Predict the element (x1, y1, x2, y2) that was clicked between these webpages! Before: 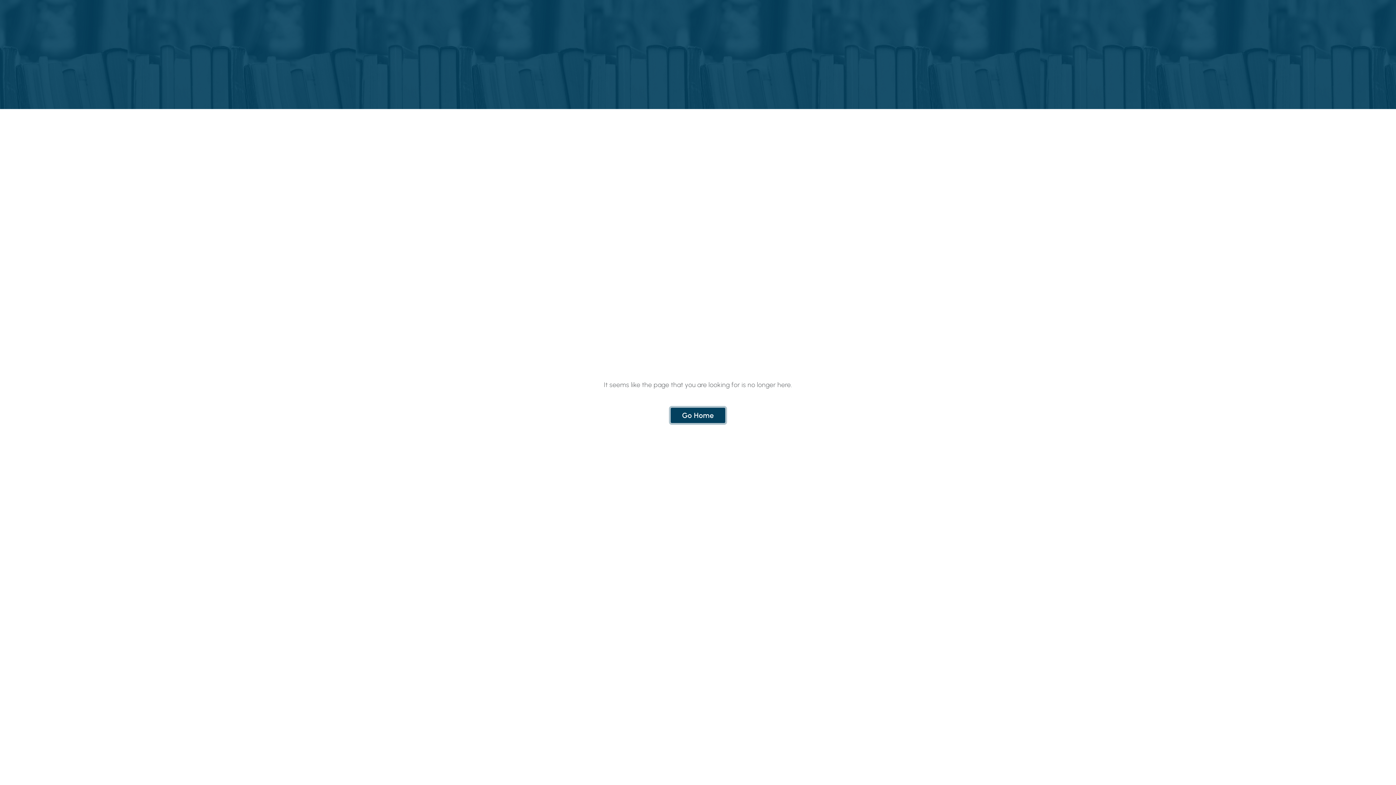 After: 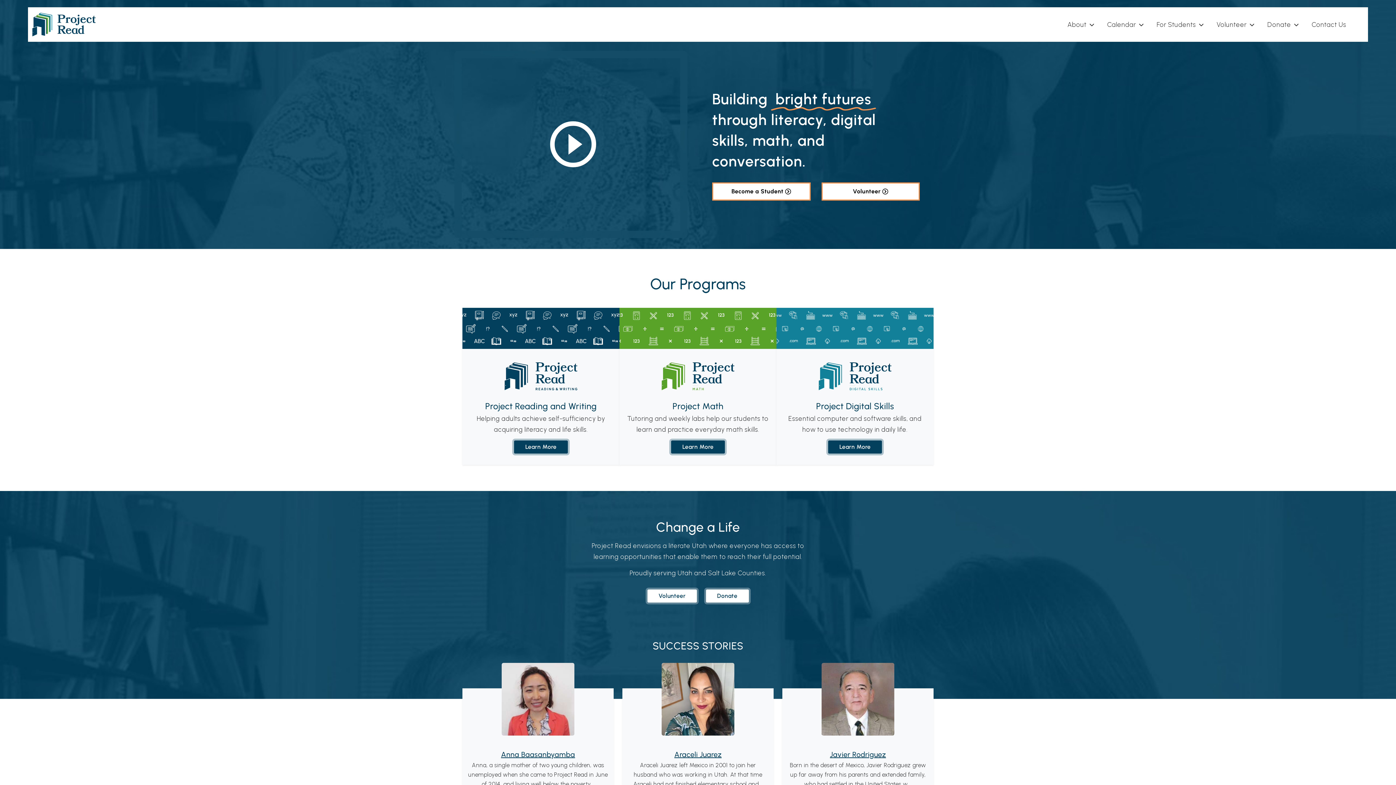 Action: bbox: (671, 408, 725, 423) label: Go Home